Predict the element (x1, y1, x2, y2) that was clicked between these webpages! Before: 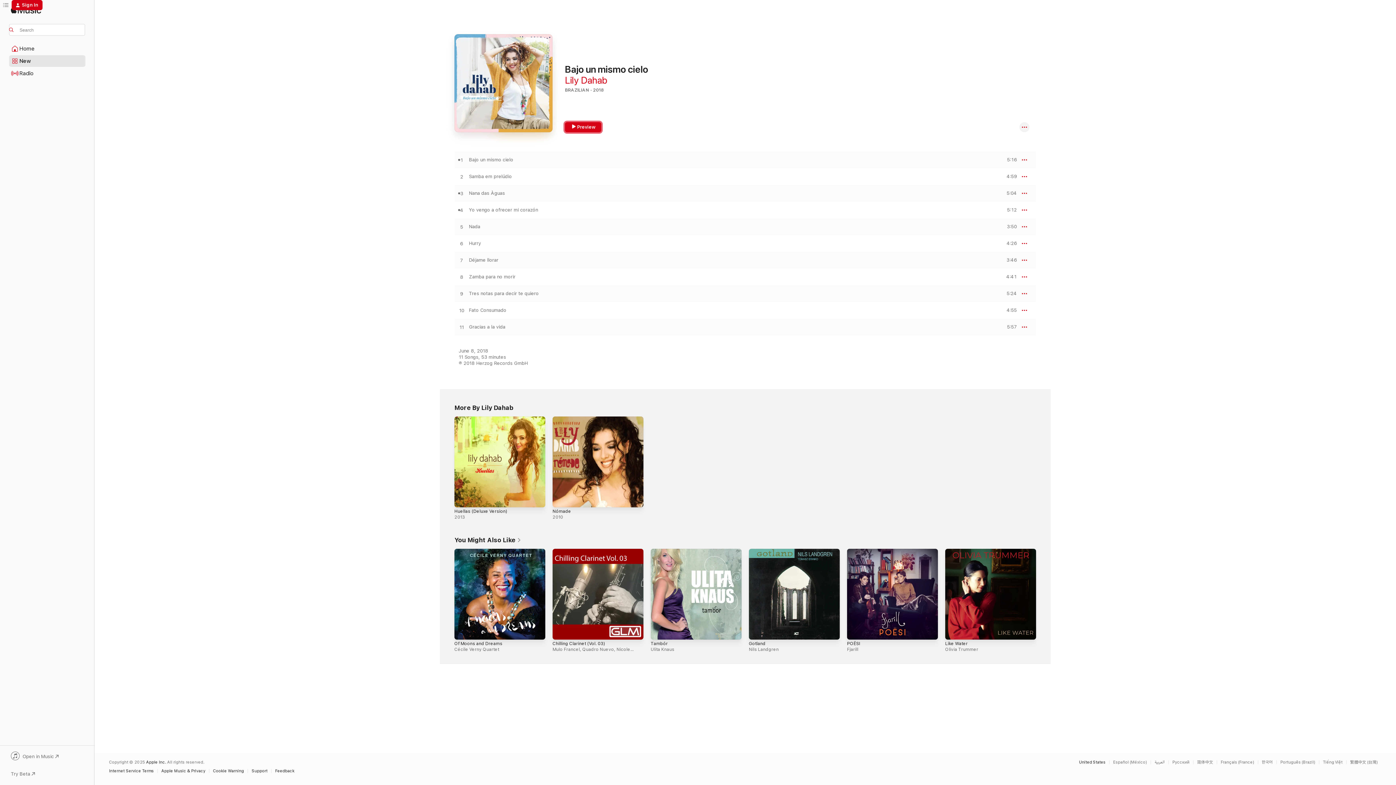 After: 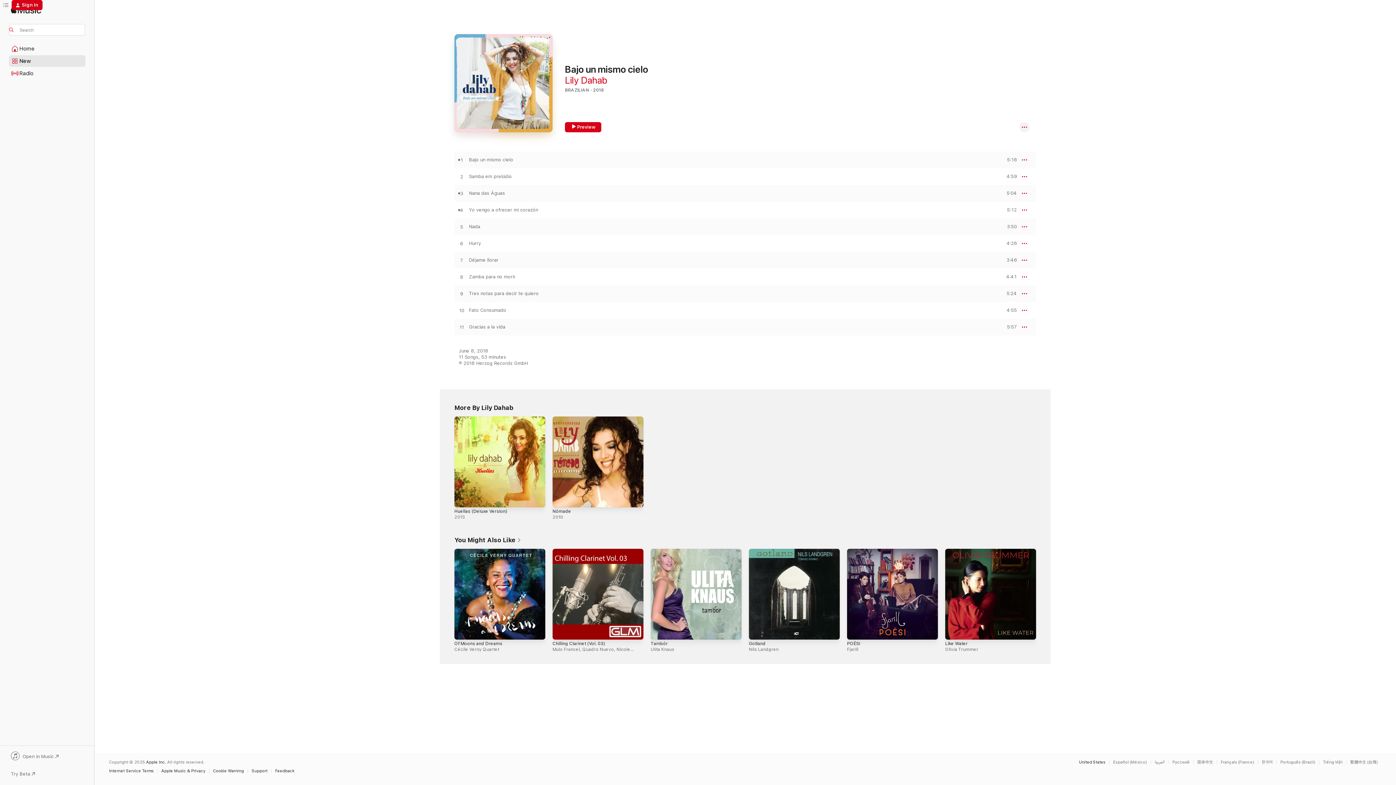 Action: bbox: (9, 752, 85, 762) label: Open in Music